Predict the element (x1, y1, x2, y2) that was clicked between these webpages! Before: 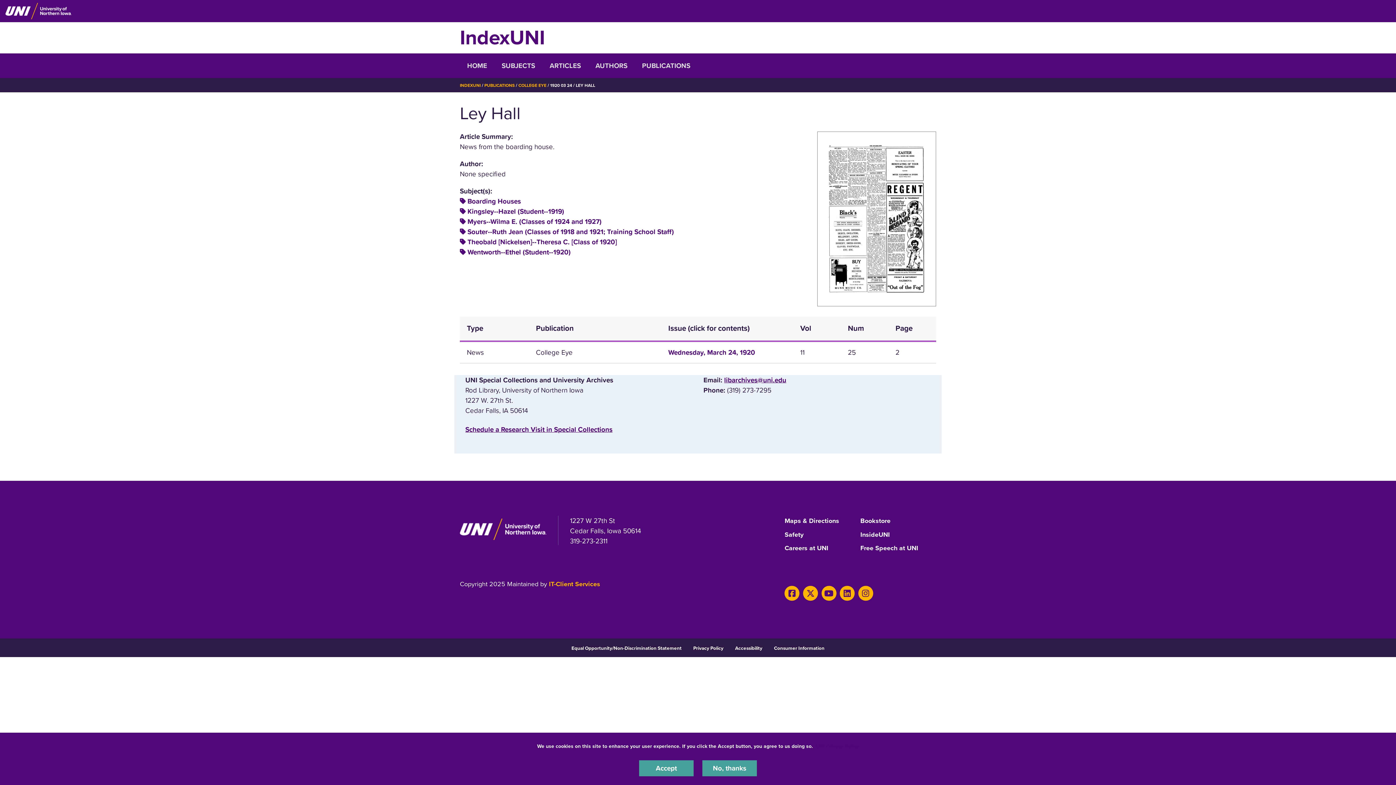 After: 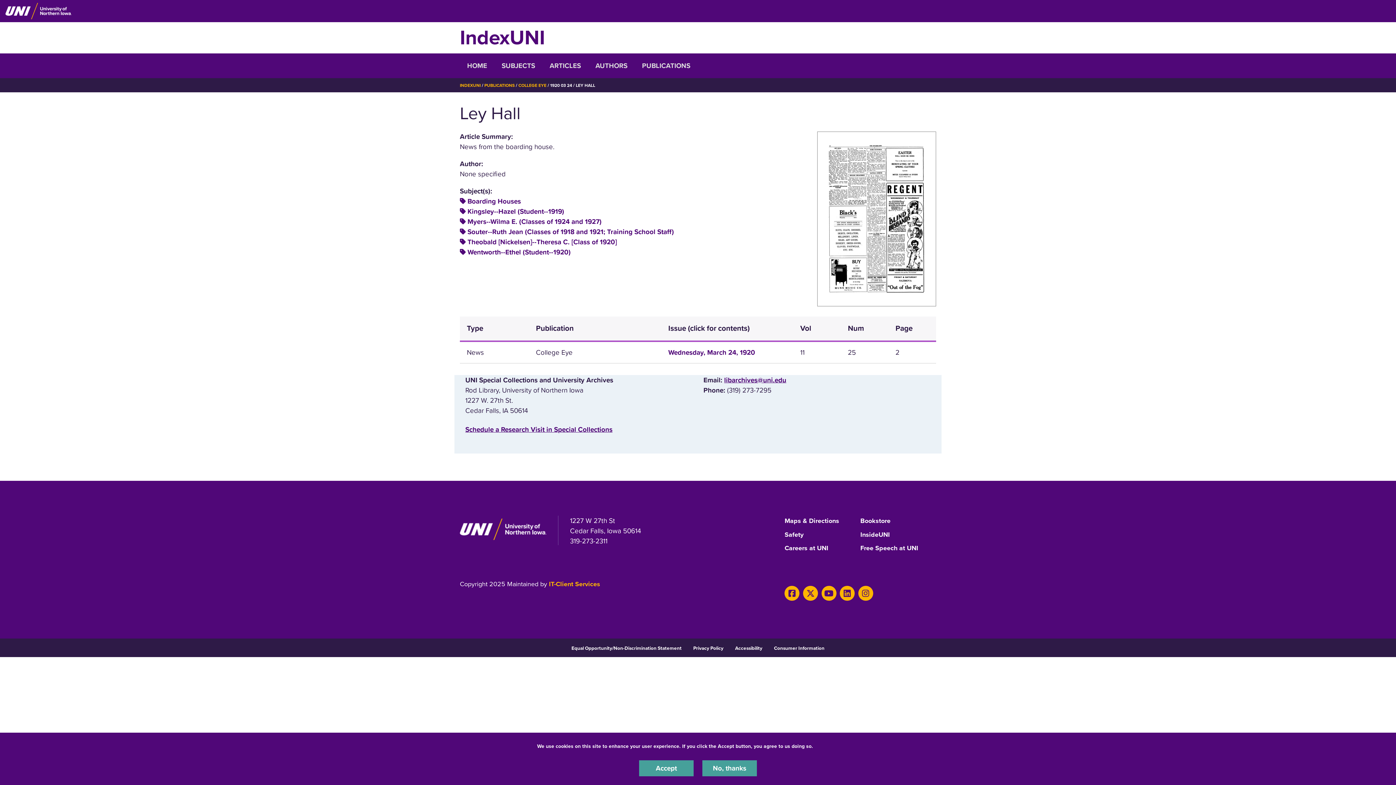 Action: label: libarchives@uni.edu bbox: (724, 376, 786, 384)